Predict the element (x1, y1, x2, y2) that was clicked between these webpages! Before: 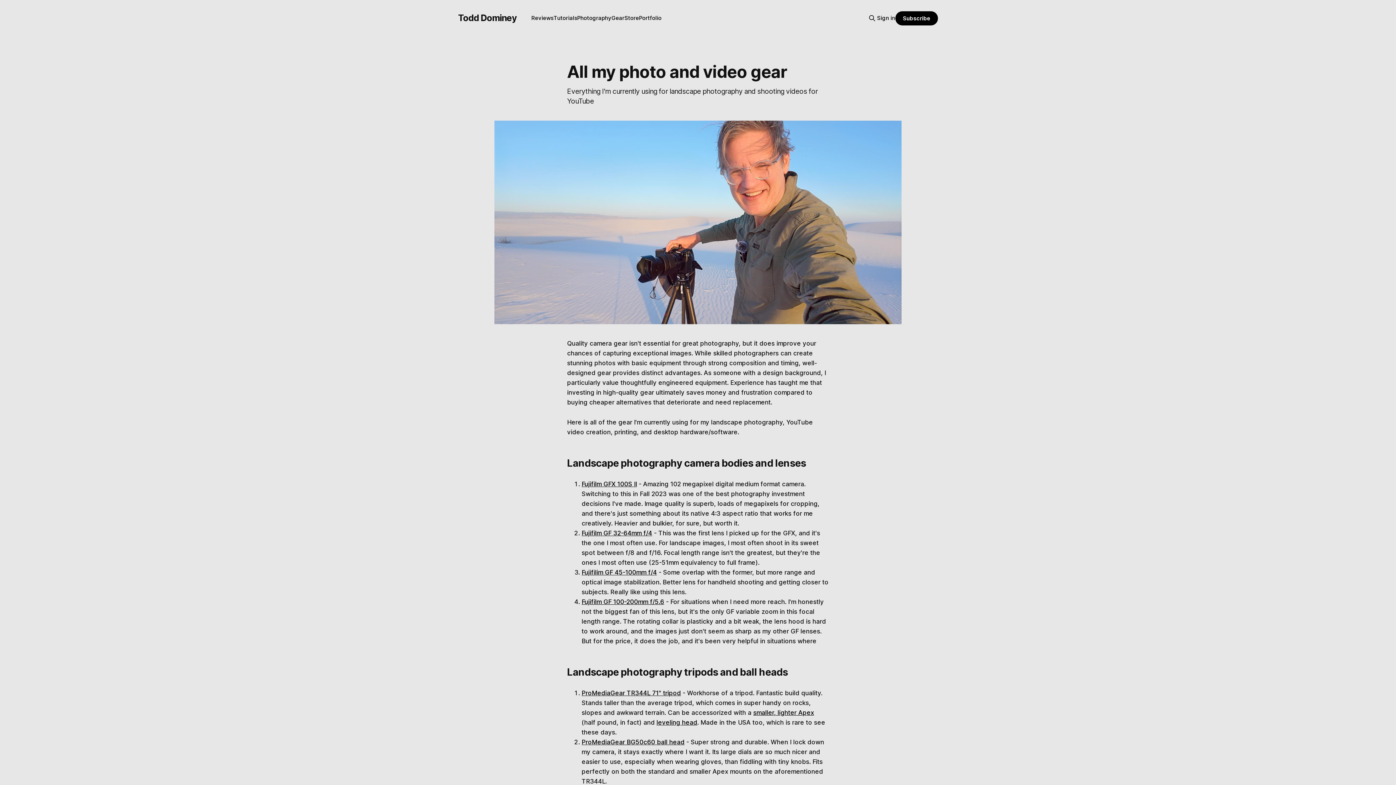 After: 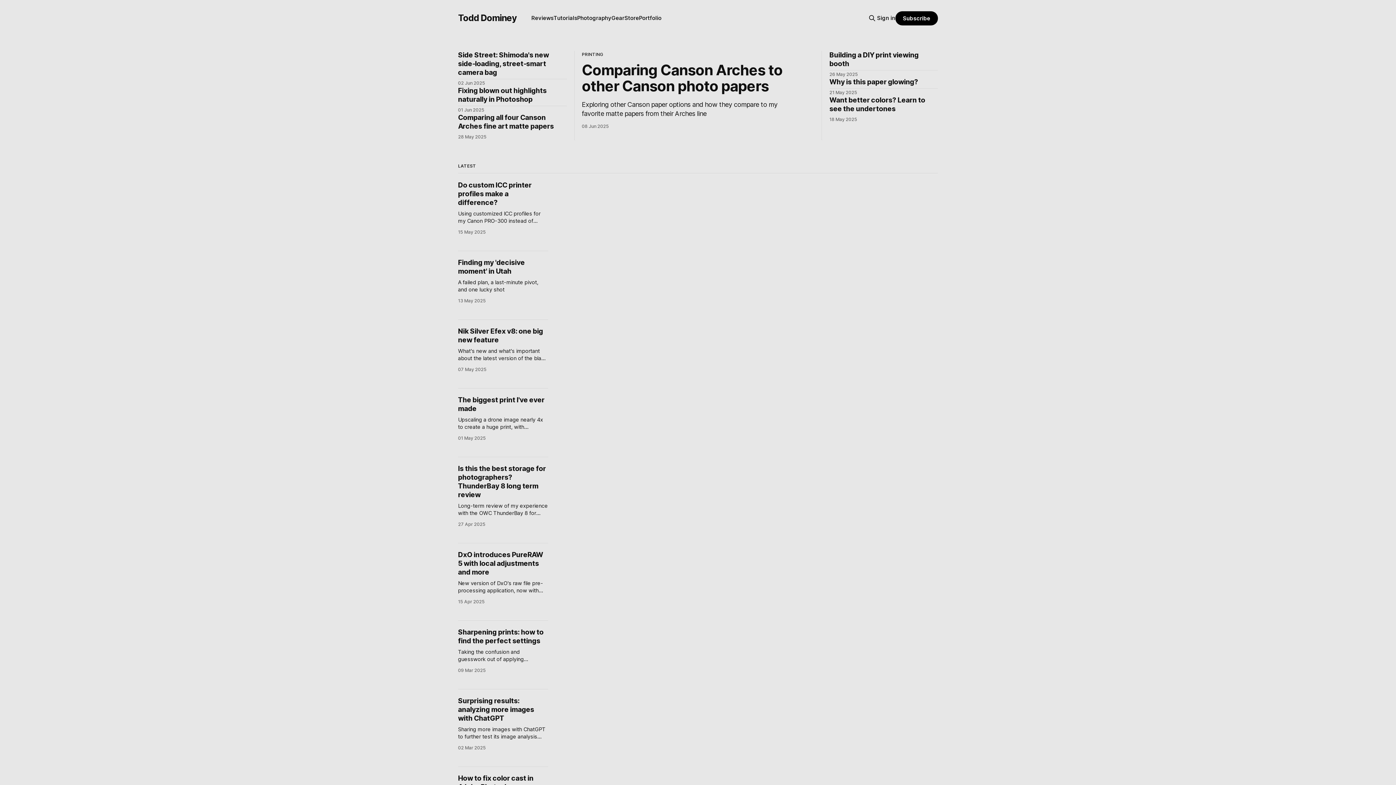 Action: bbox: (458, 12, 516, 23) label: Todd Dominey